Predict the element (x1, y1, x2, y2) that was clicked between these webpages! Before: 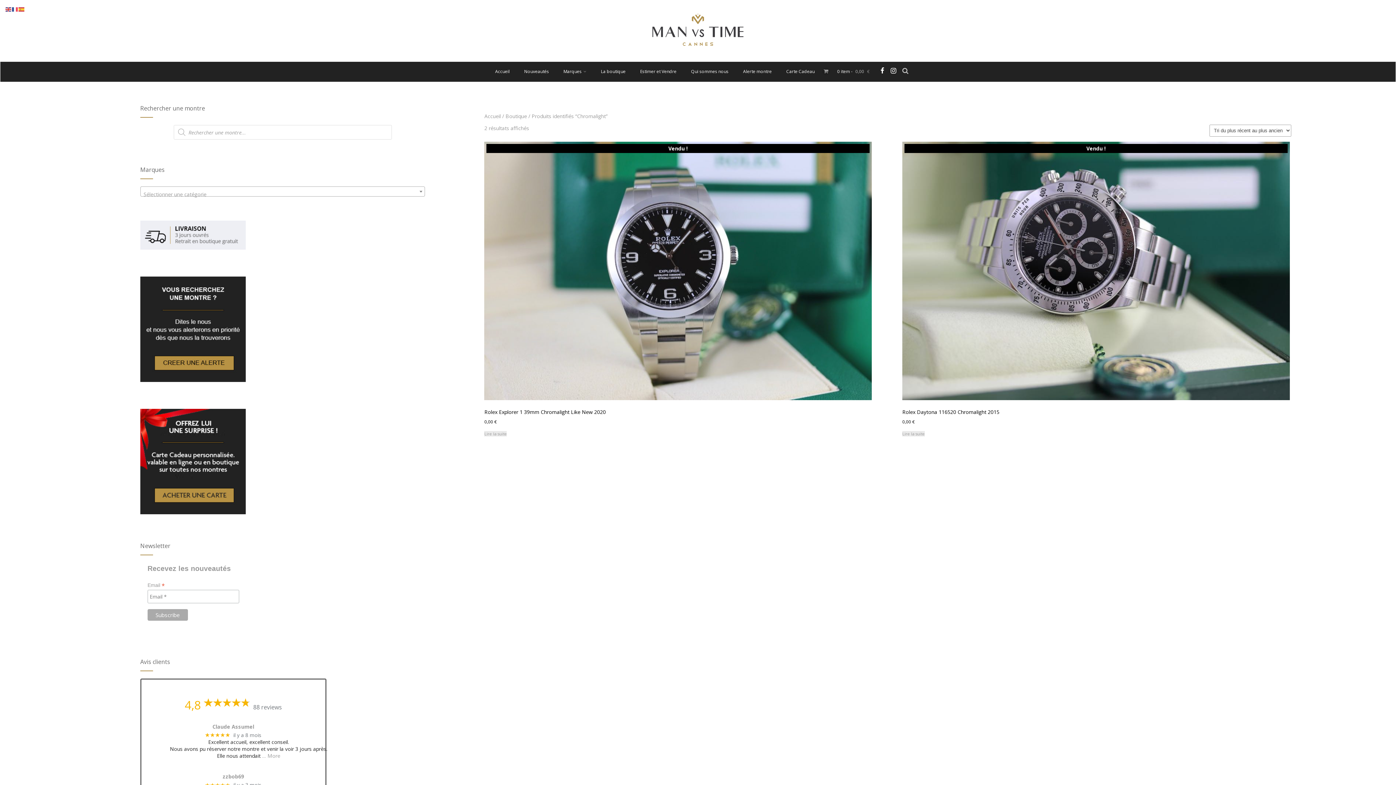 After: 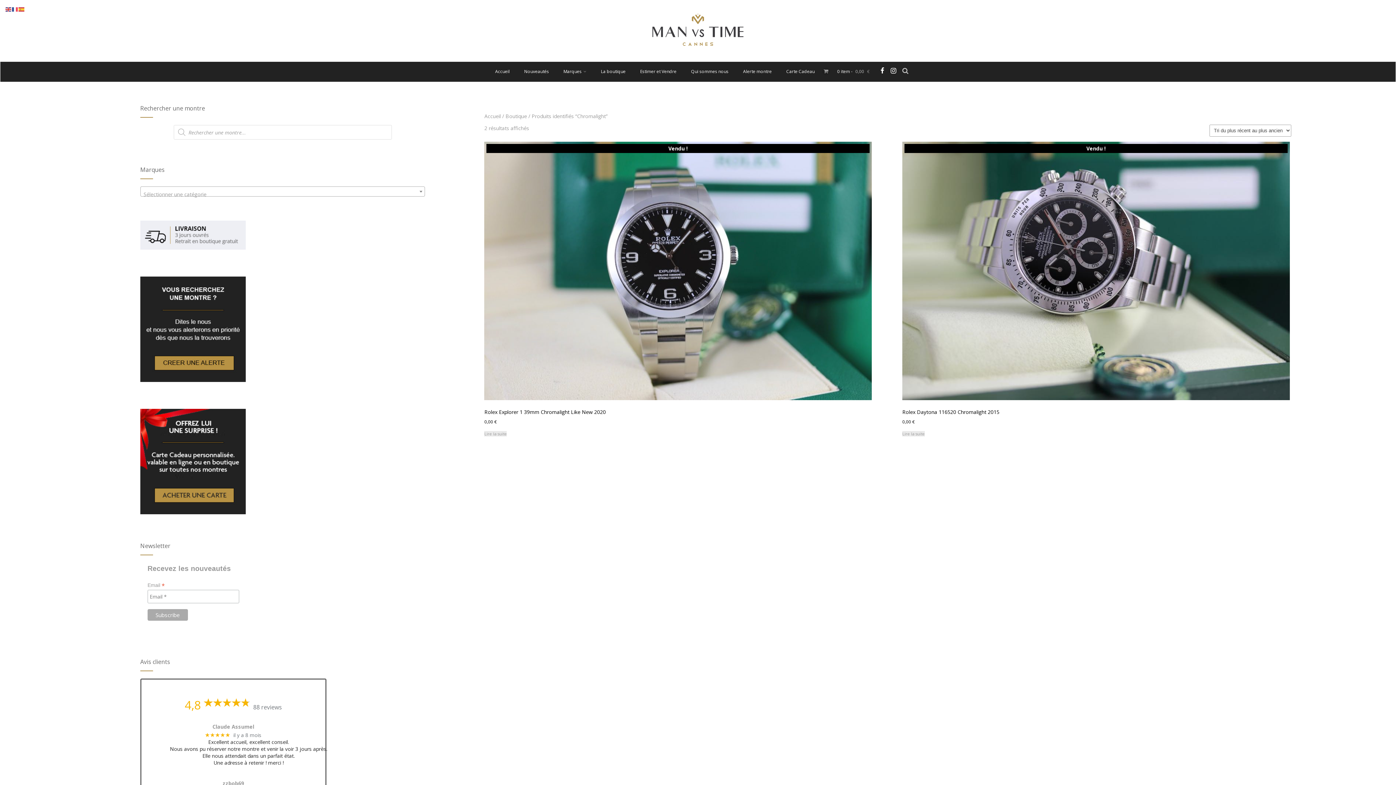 Action: bbox: (262, 752, 280, 759) label: … More